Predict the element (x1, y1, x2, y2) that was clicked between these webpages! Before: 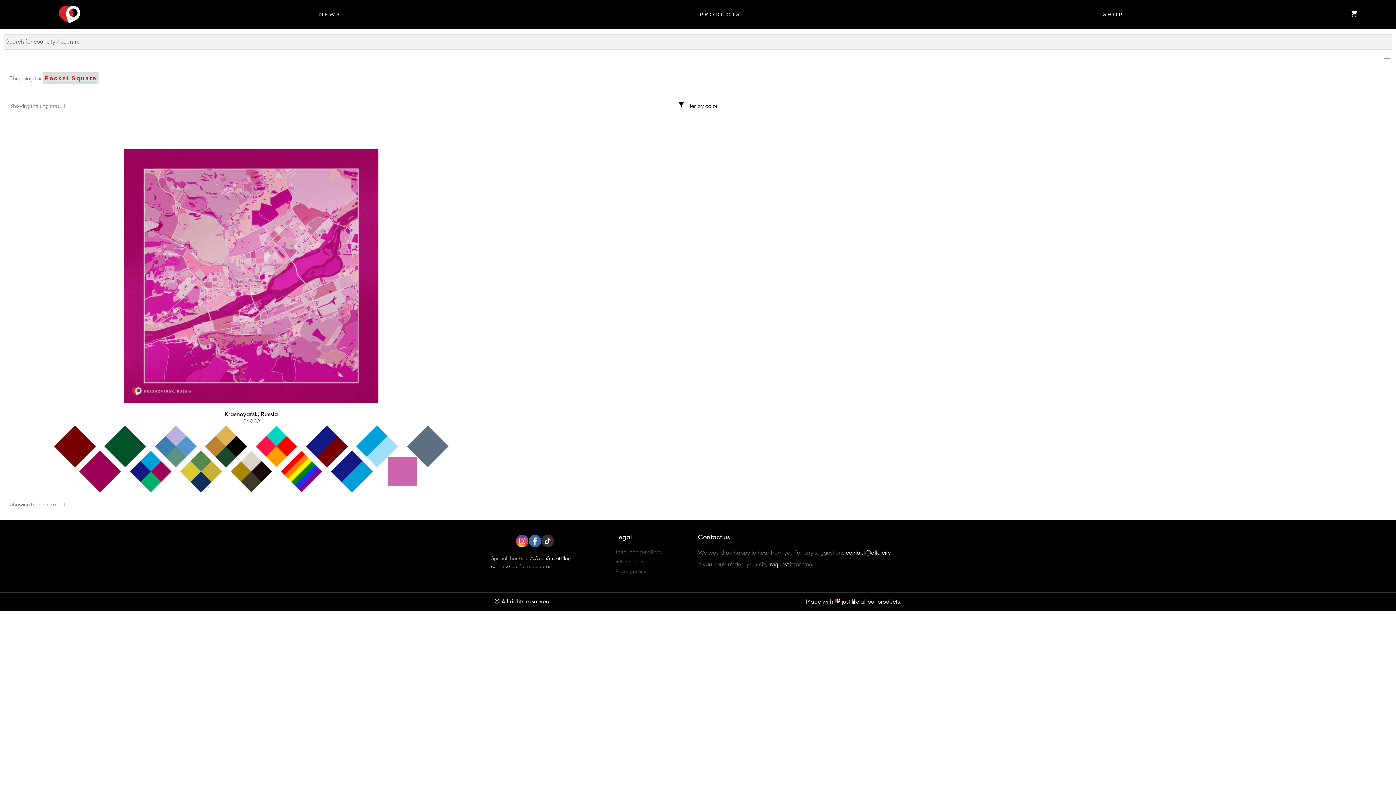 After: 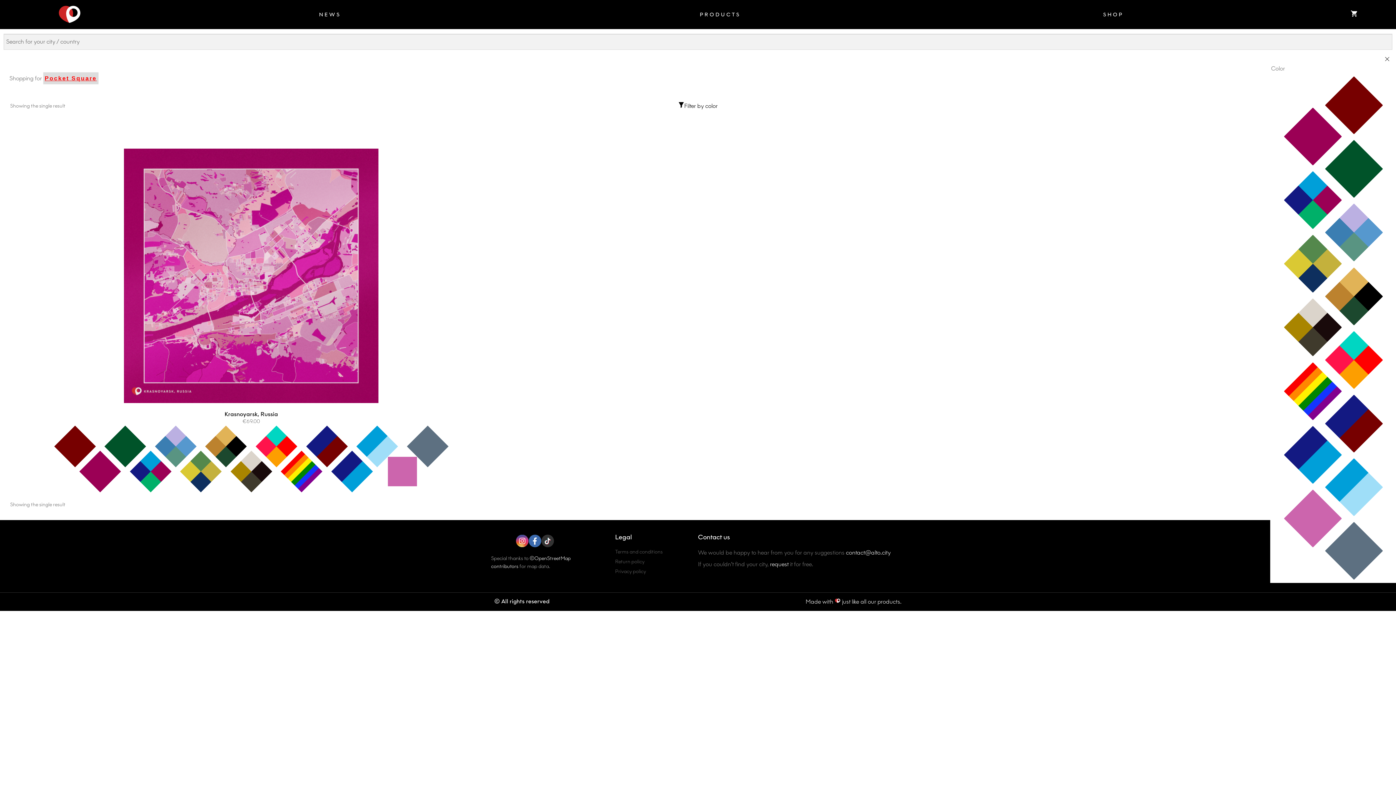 Action: label: + bbox: (1384, 47, 1390, 70)